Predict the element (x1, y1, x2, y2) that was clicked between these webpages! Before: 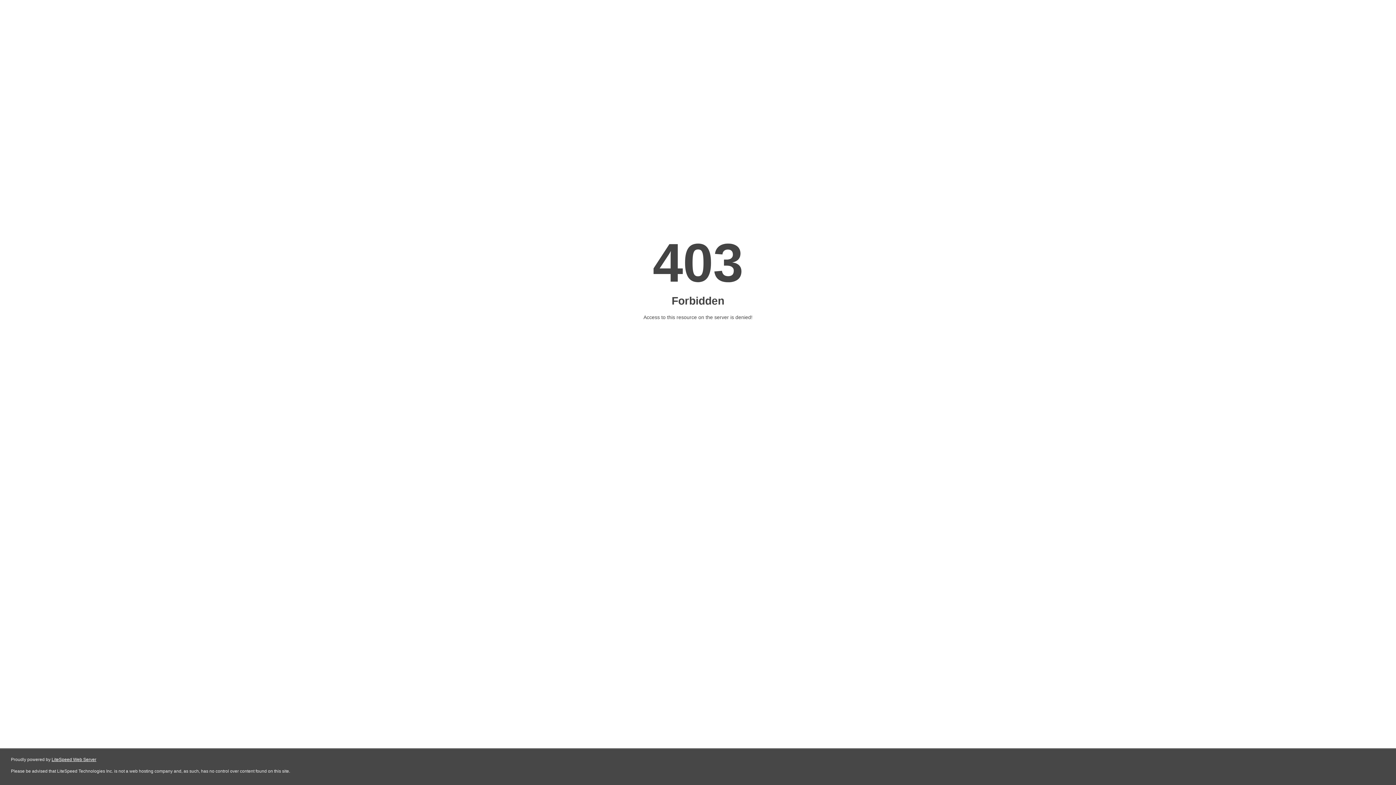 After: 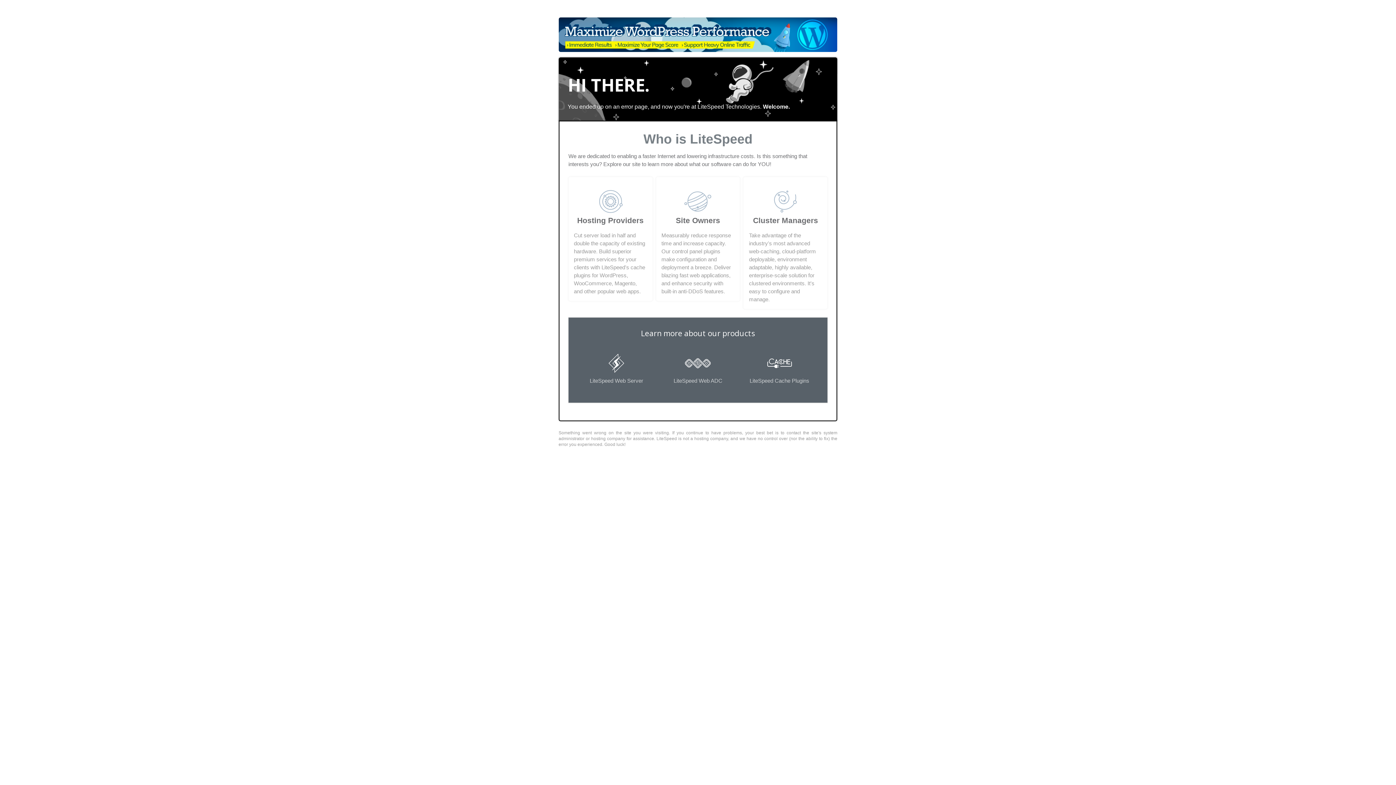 Action: label: LiteSpeed Web Server bbox: (51, 757, 96, 762)